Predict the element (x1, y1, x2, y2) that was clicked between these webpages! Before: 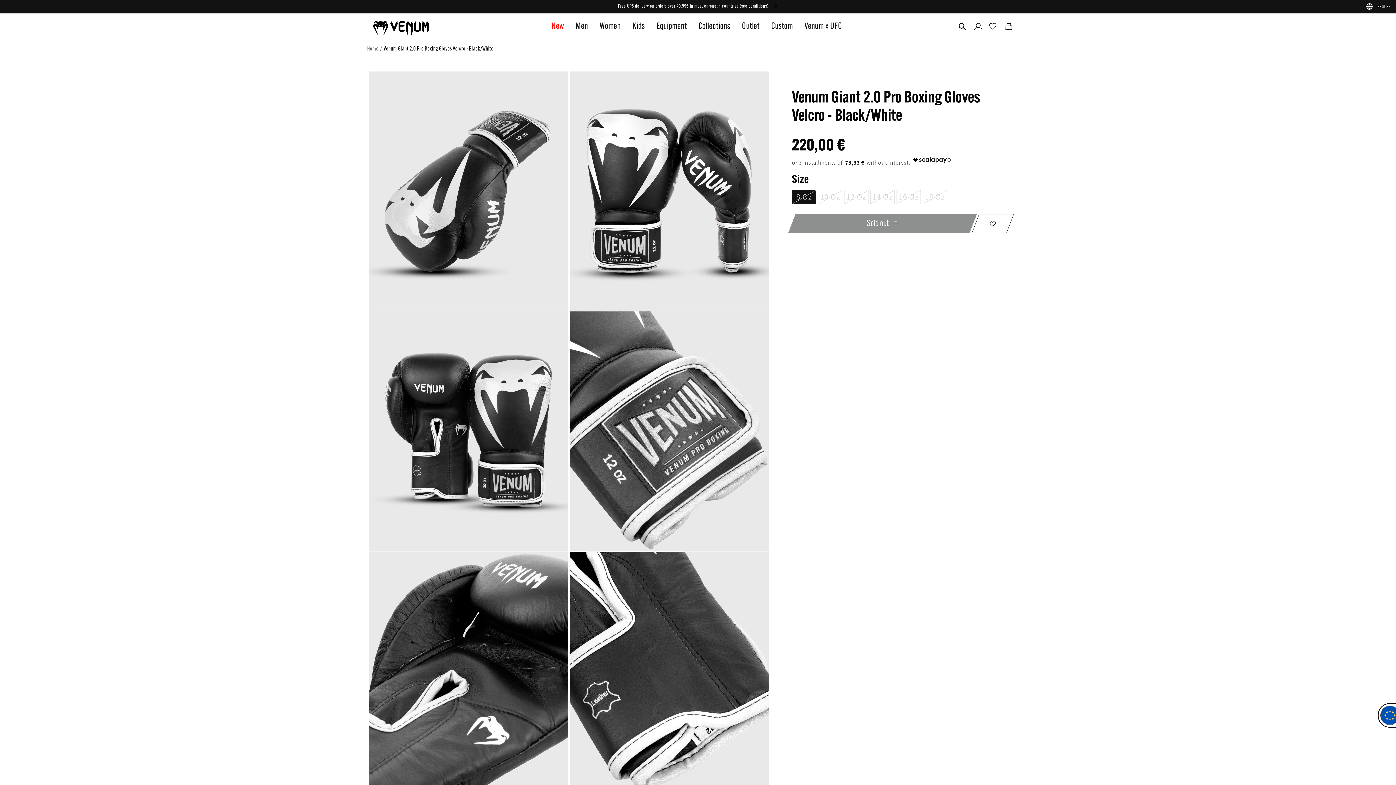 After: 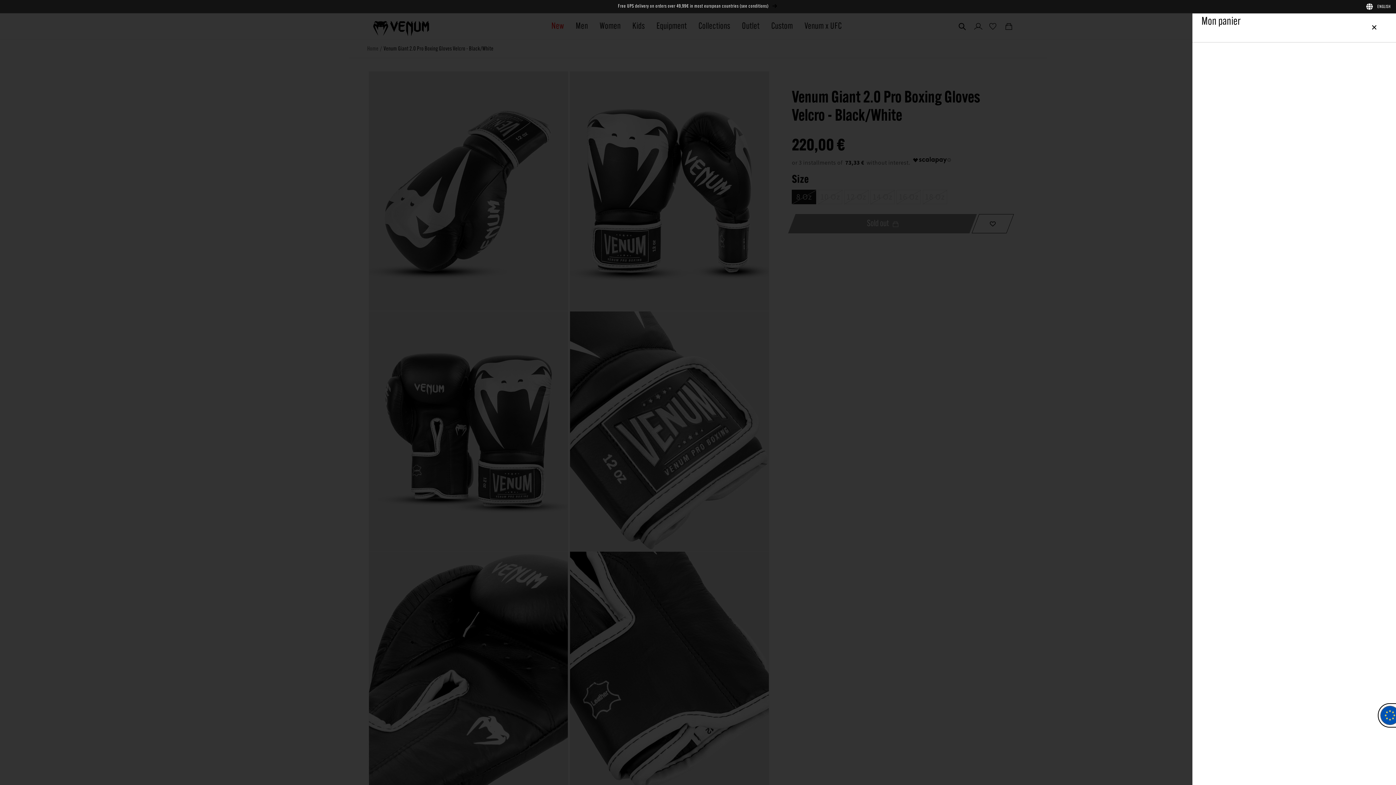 Action: label: Cart bbox: (1001, 18, 1017, 34)